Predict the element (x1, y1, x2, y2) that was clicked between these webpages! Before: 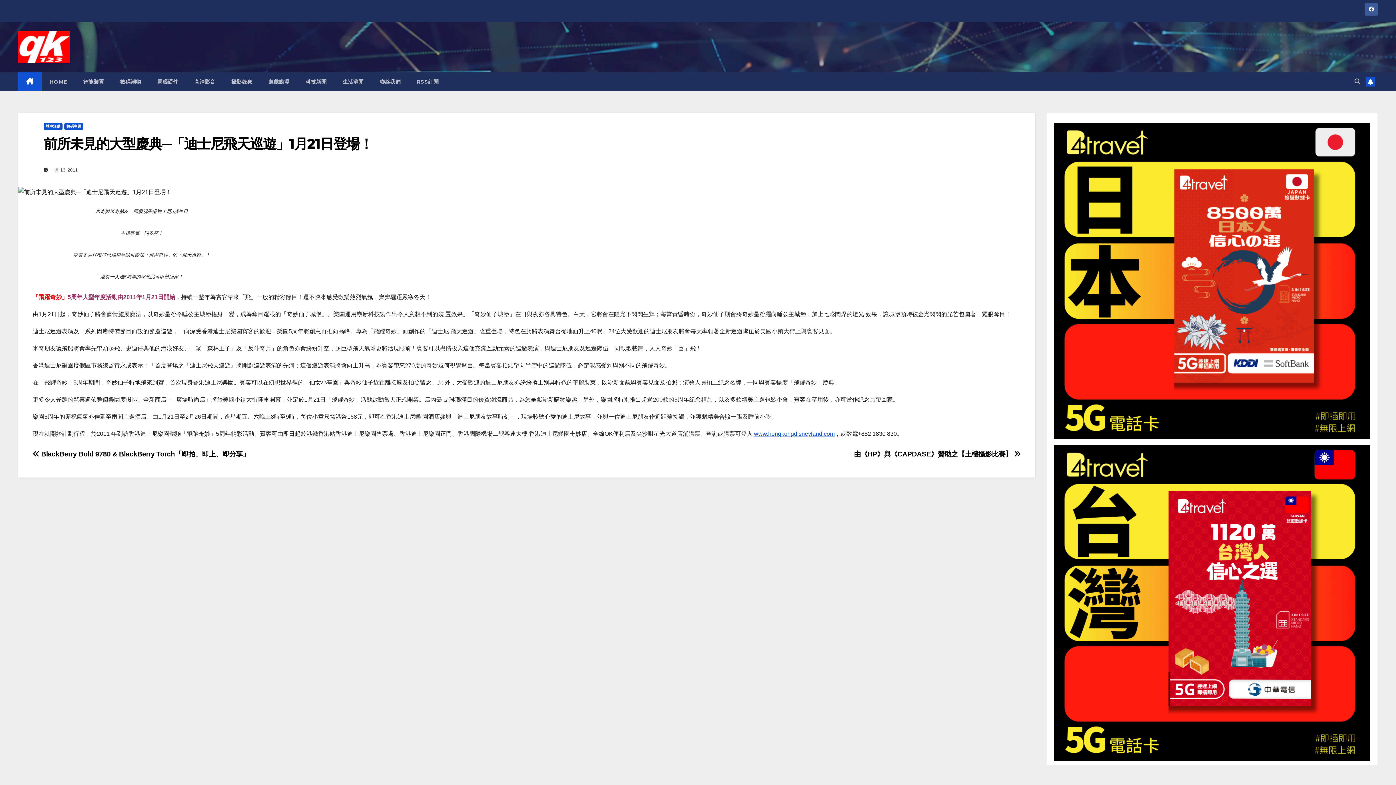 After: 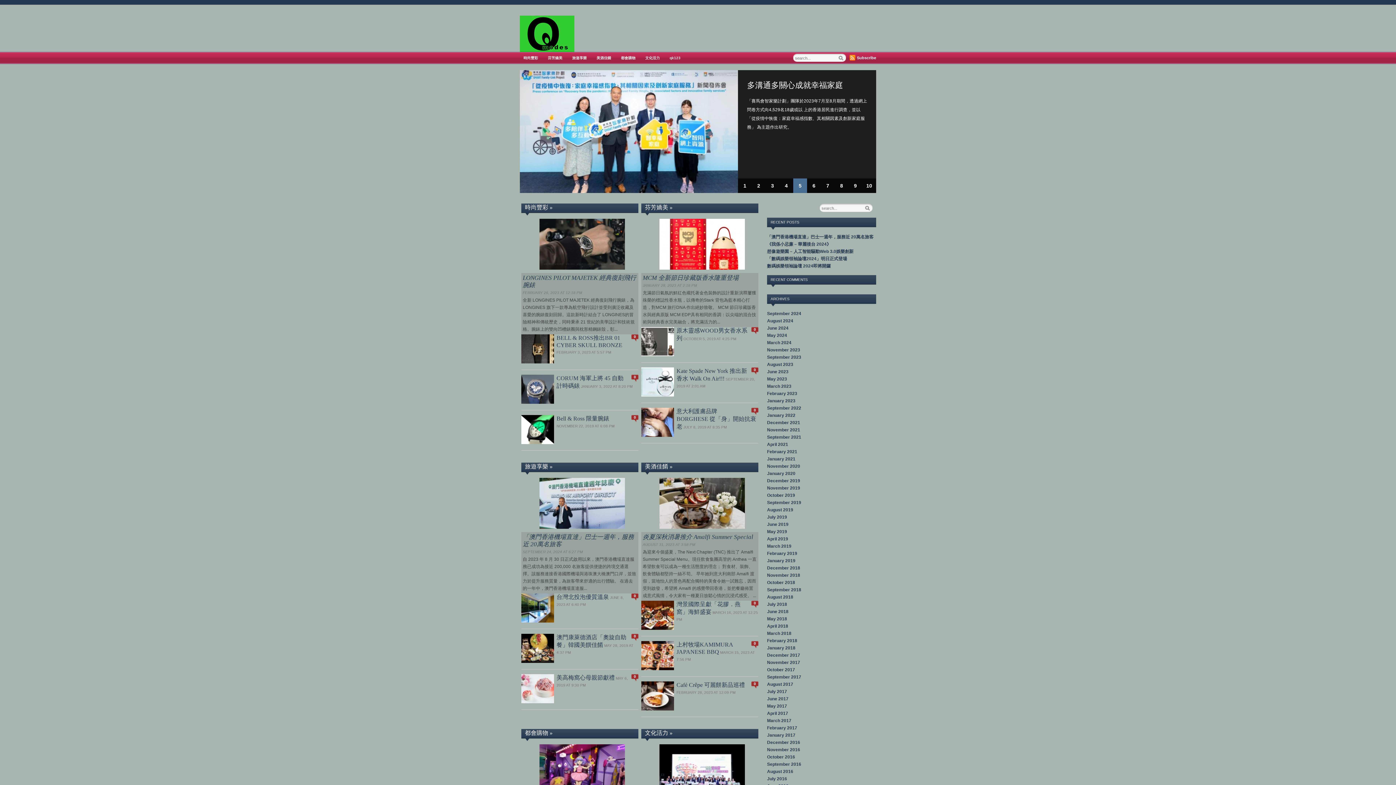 Action: bbox: (334, 72, 371, 91) label: 生活消閒